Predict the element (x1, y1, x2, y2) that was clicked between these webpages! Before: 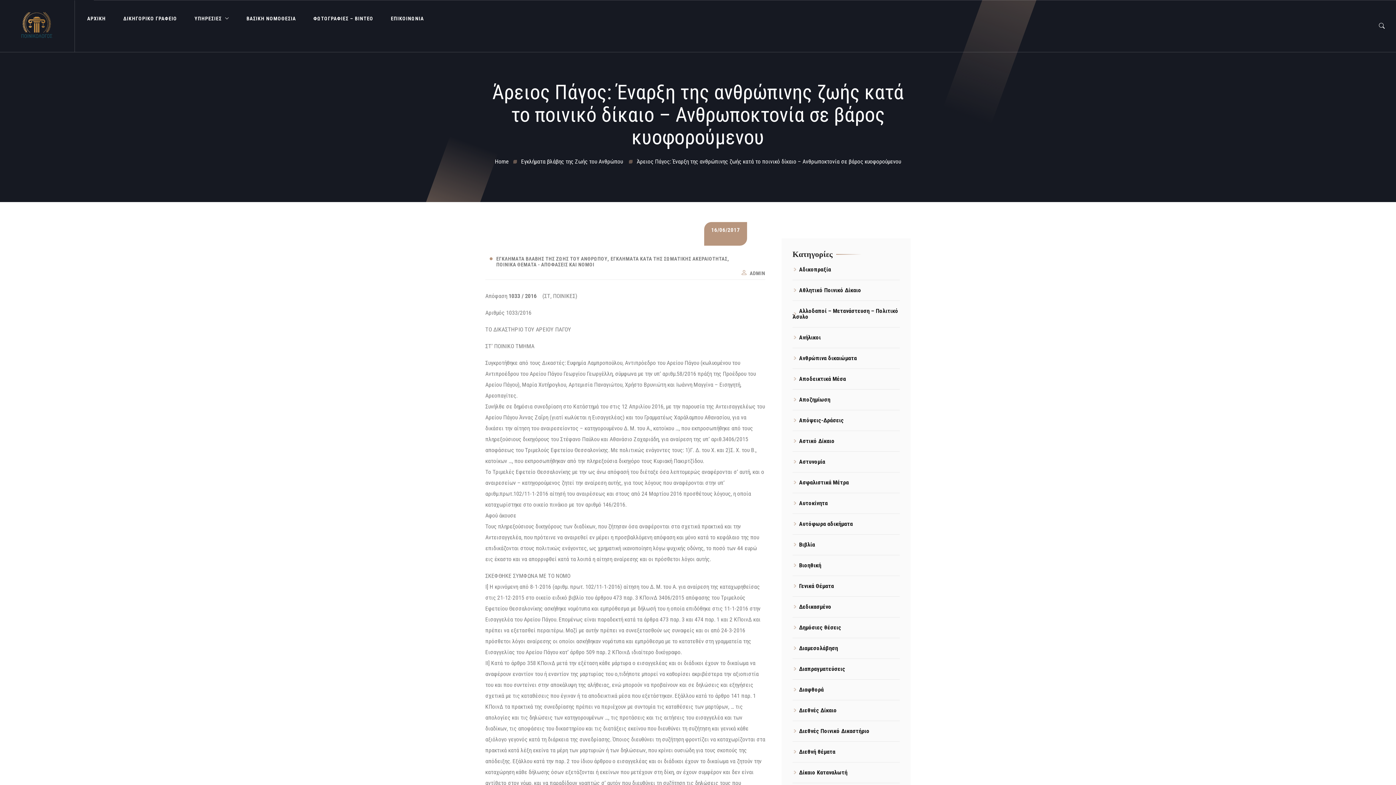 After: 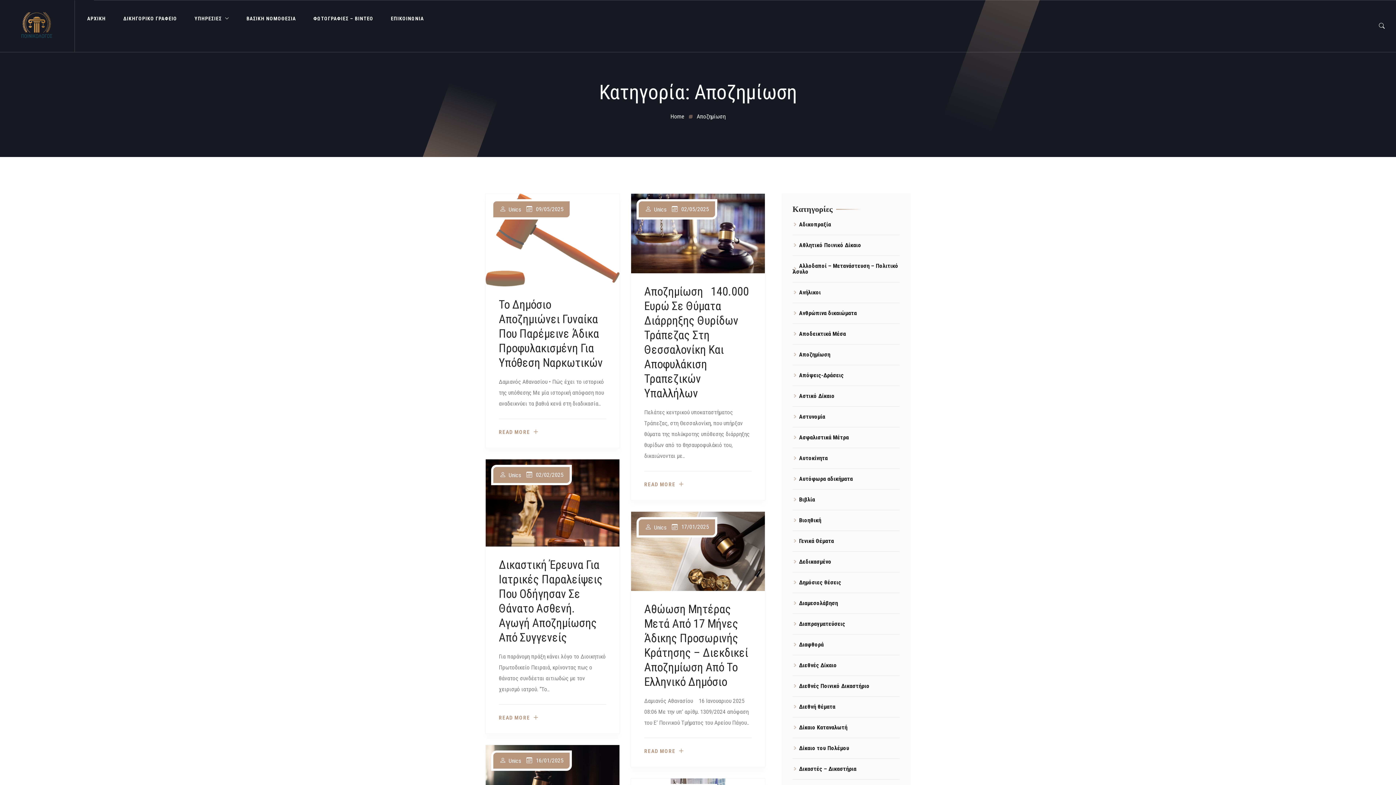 Action: bbox: (792, 396, 830, 403) label: Αποζημίωση